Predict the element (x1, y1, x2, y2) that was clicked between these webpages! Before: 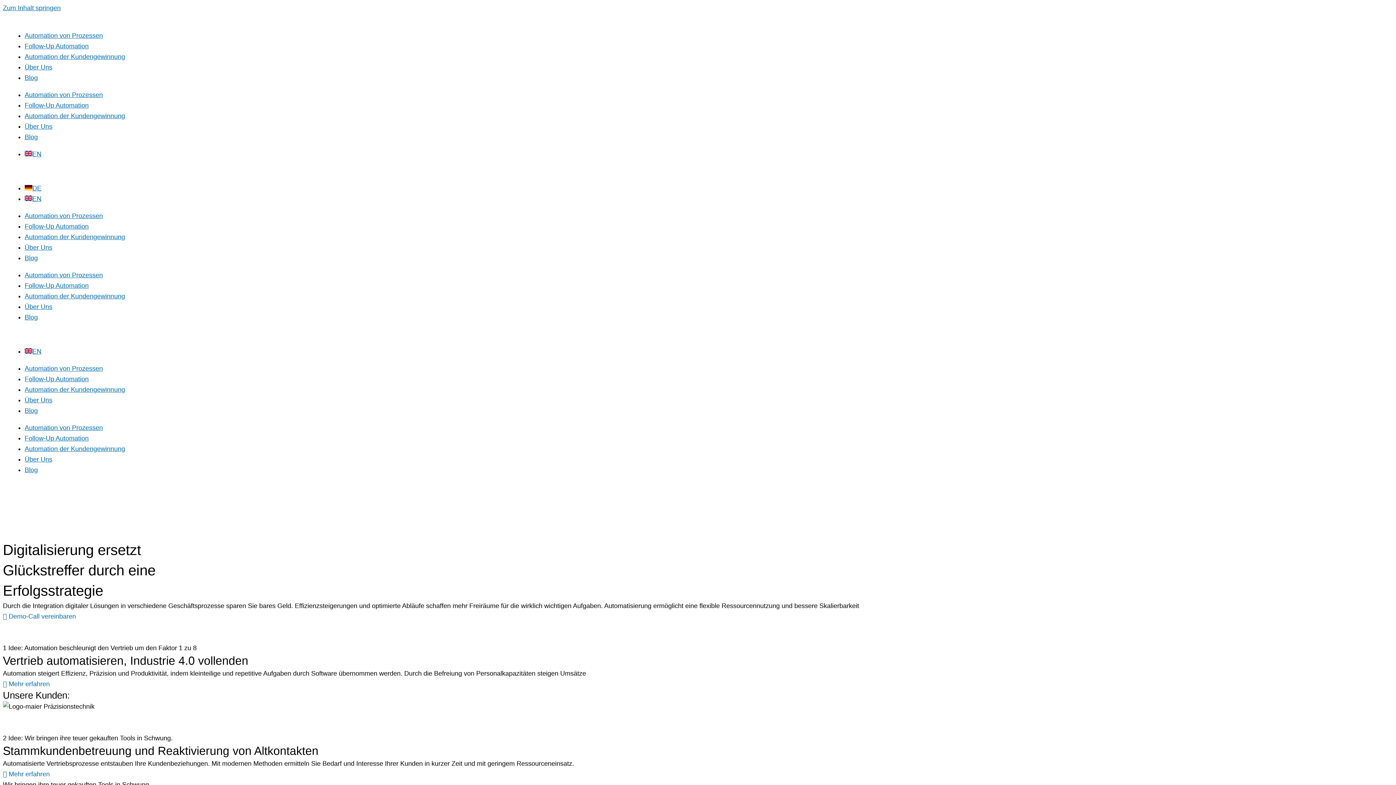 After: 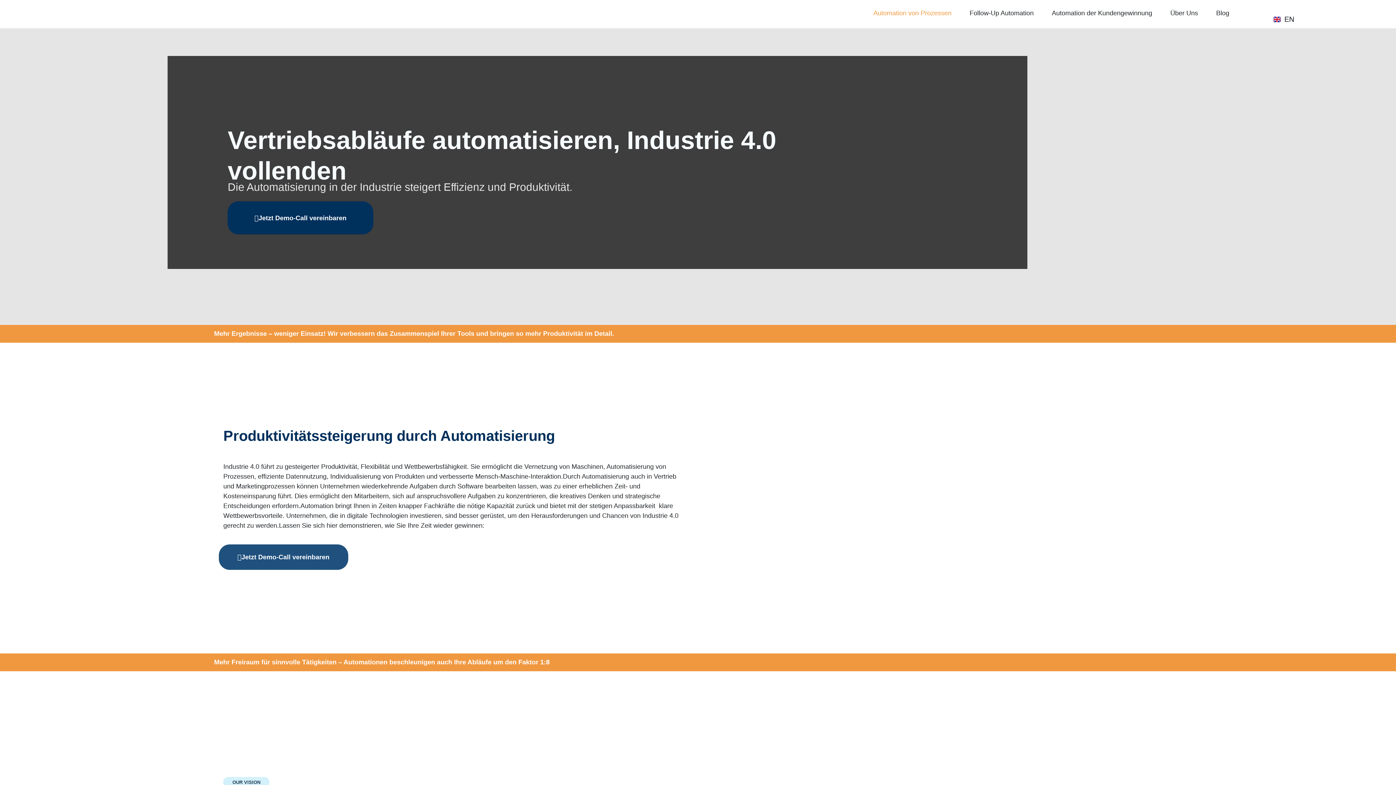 Action: label: Automation von Prozessen bbox: (24, 365, 102, 372)